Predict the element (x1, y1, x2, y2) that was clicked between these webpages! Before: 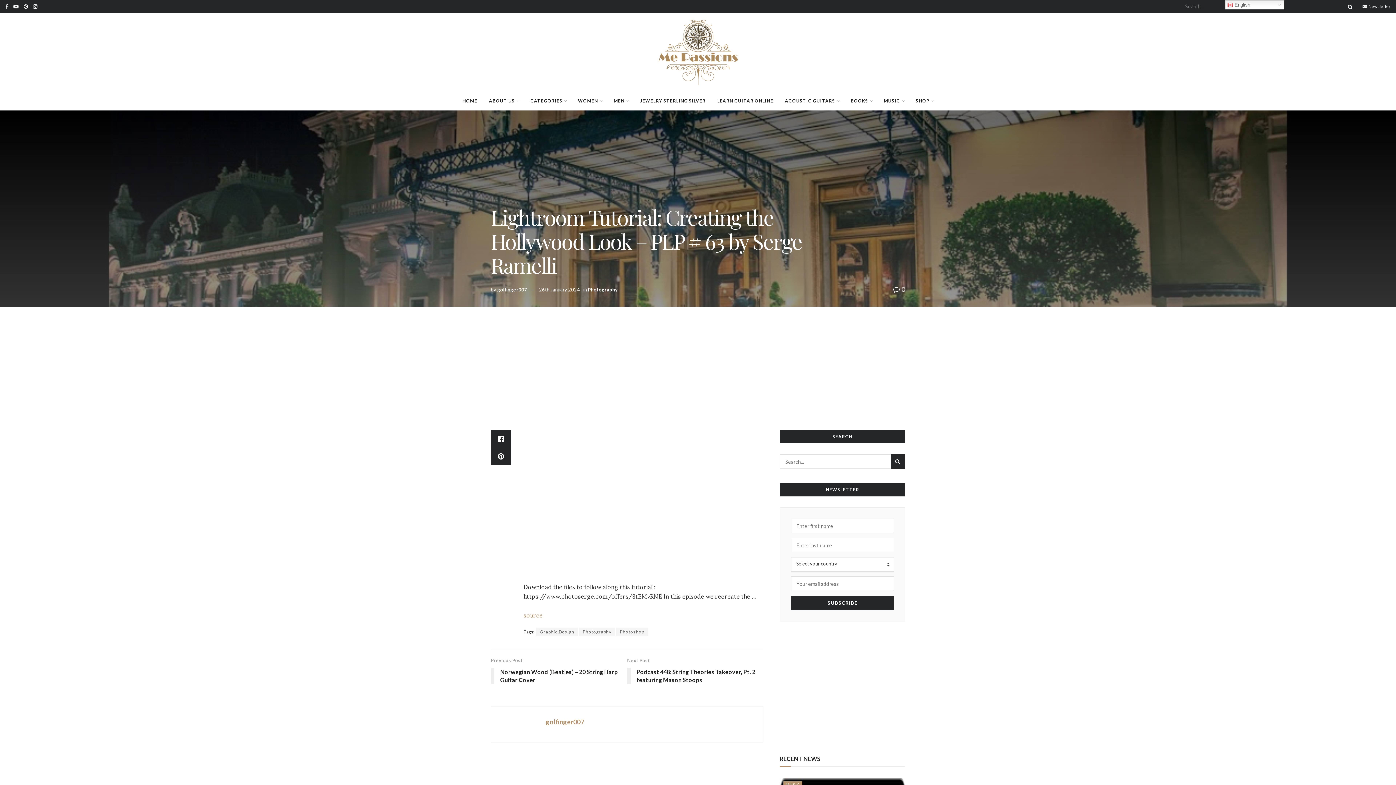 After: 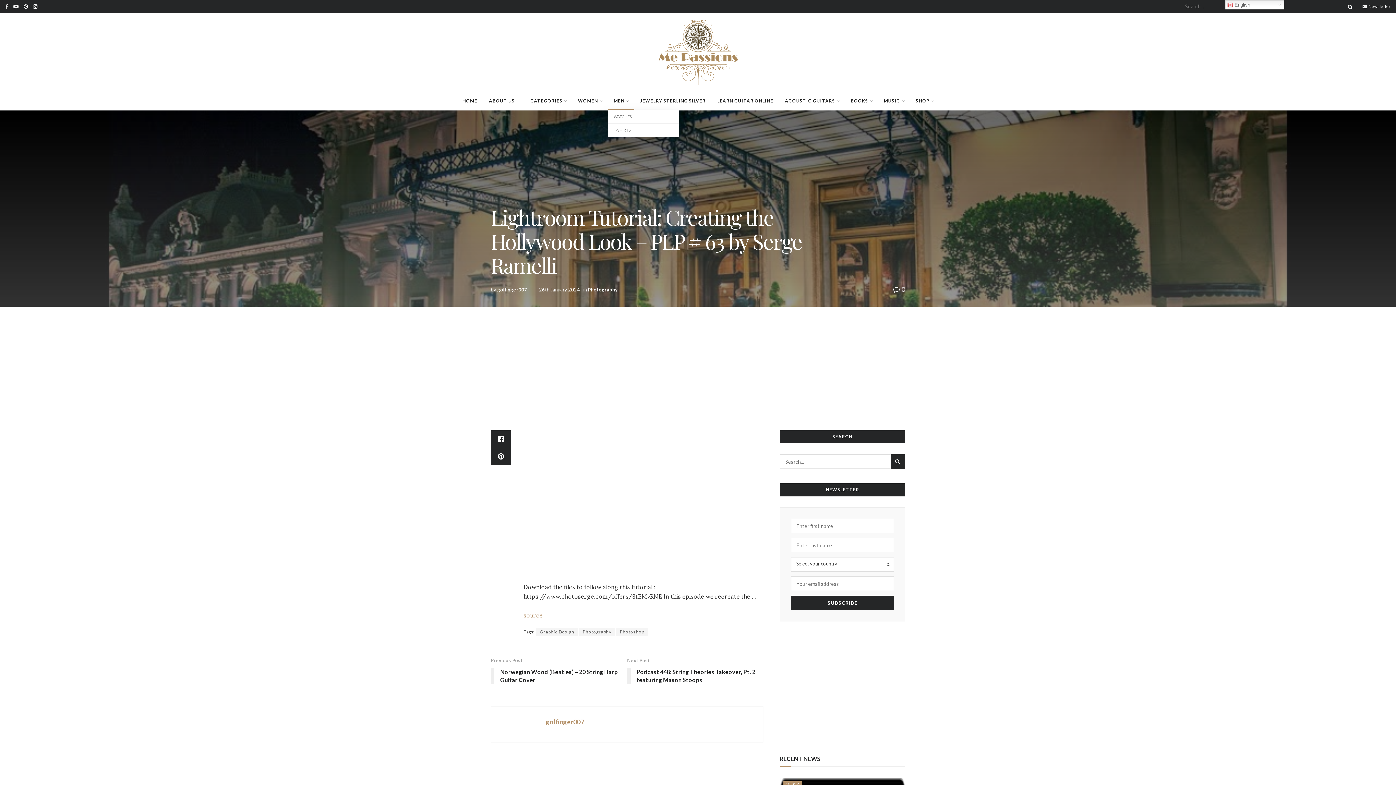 Action: bbox: (608, 92, 634, 110) label: MEN